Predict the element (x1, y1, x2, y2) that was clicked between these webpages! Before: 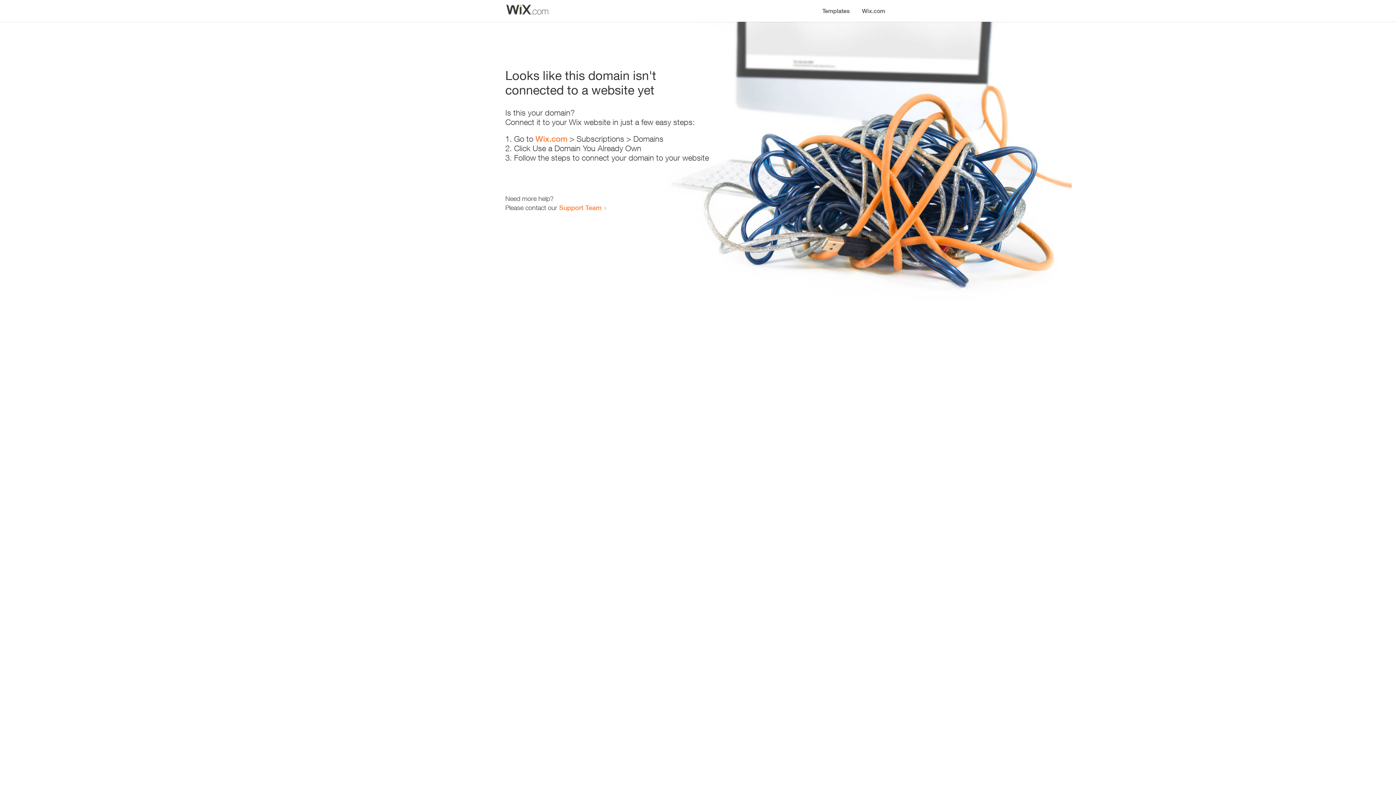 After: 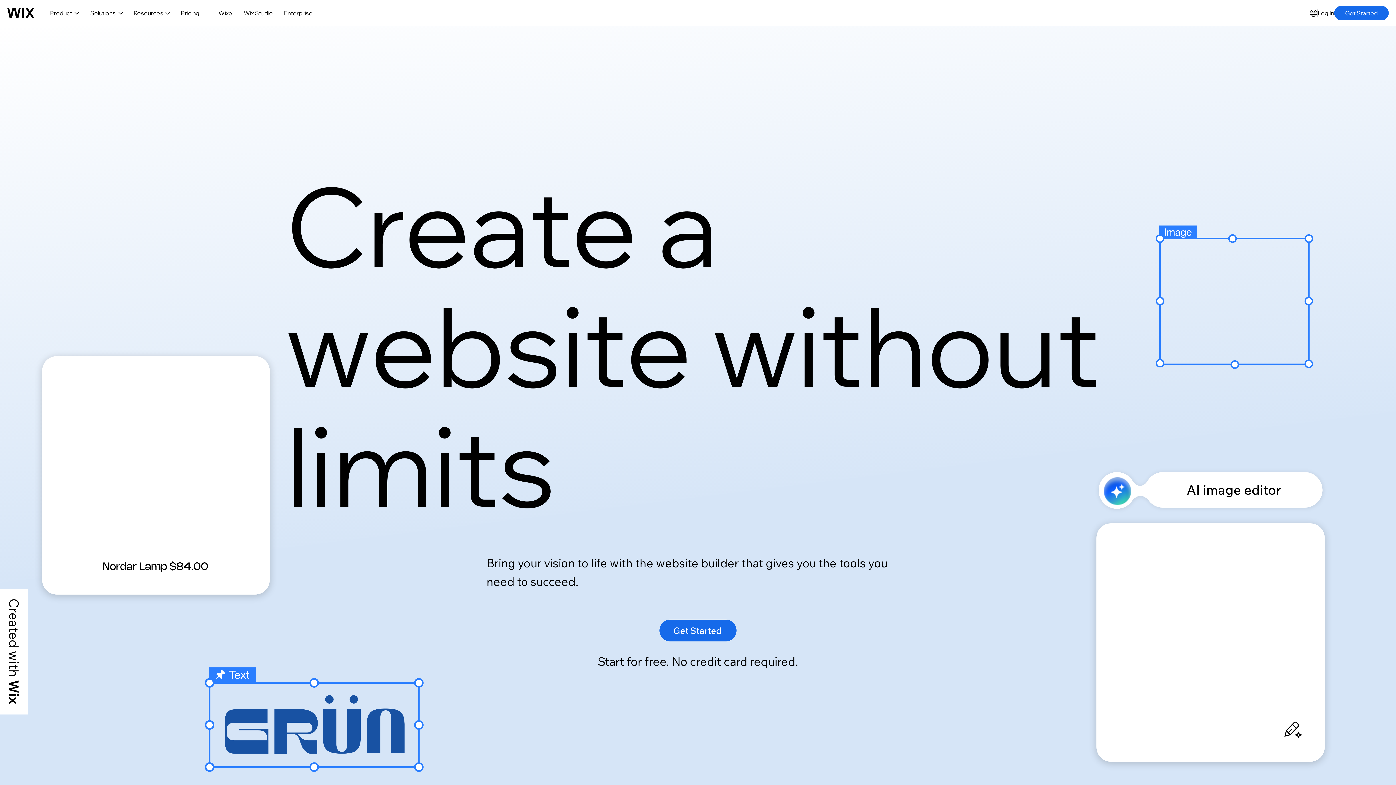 Action: bbox: (856, 0, 890, 14) label: Wix.com